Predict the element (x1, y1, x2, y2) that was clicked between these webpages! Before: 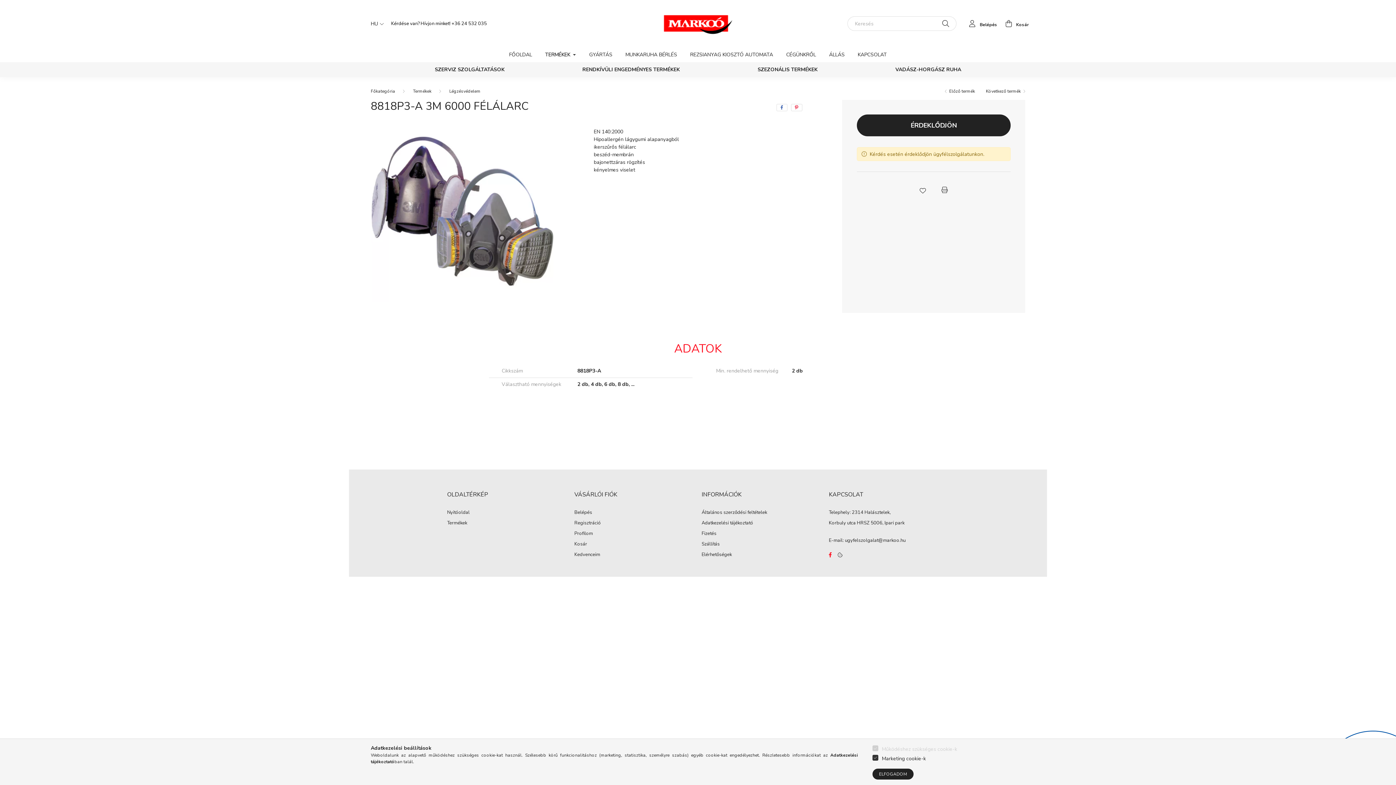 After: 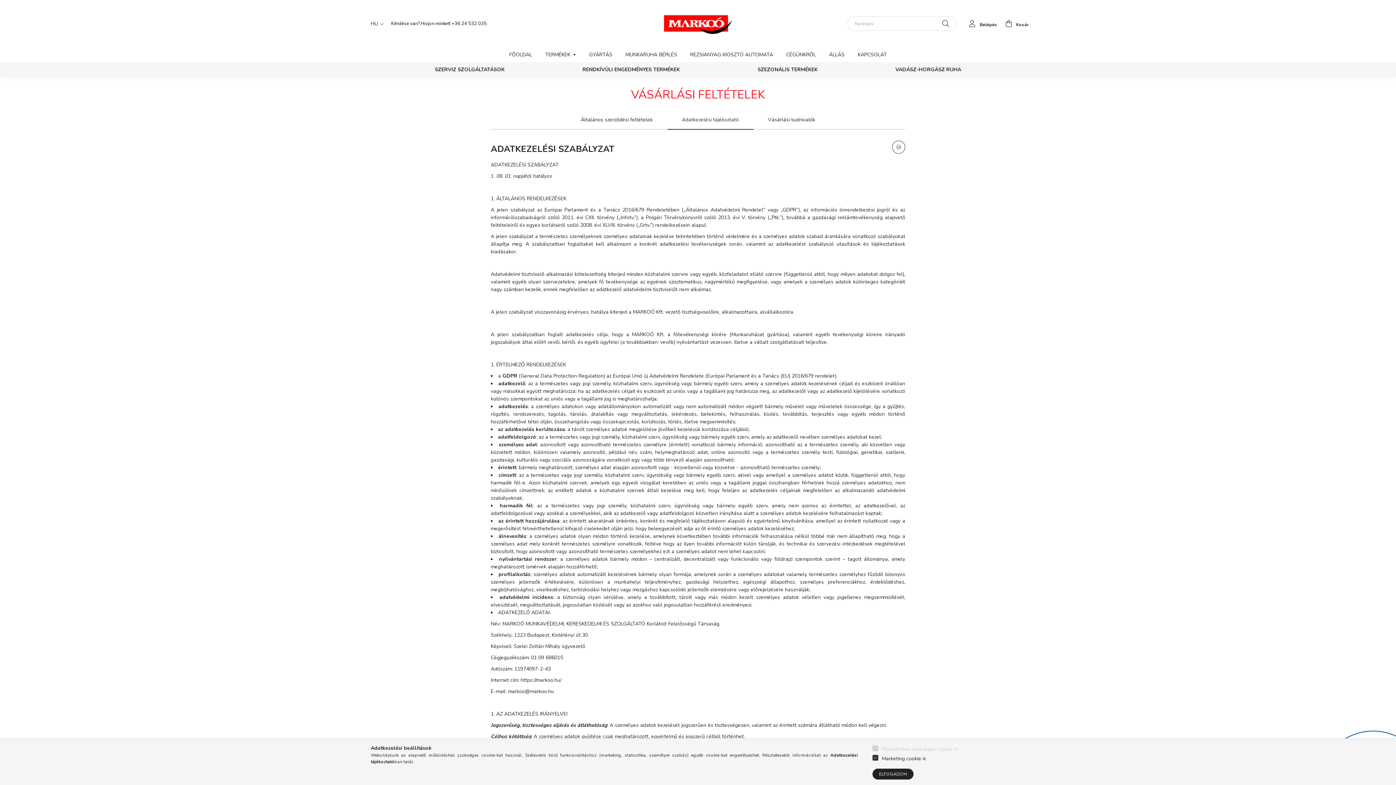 Action: label: Adatkezelési tájékoztató bbox: (701, 520, 753, 526)